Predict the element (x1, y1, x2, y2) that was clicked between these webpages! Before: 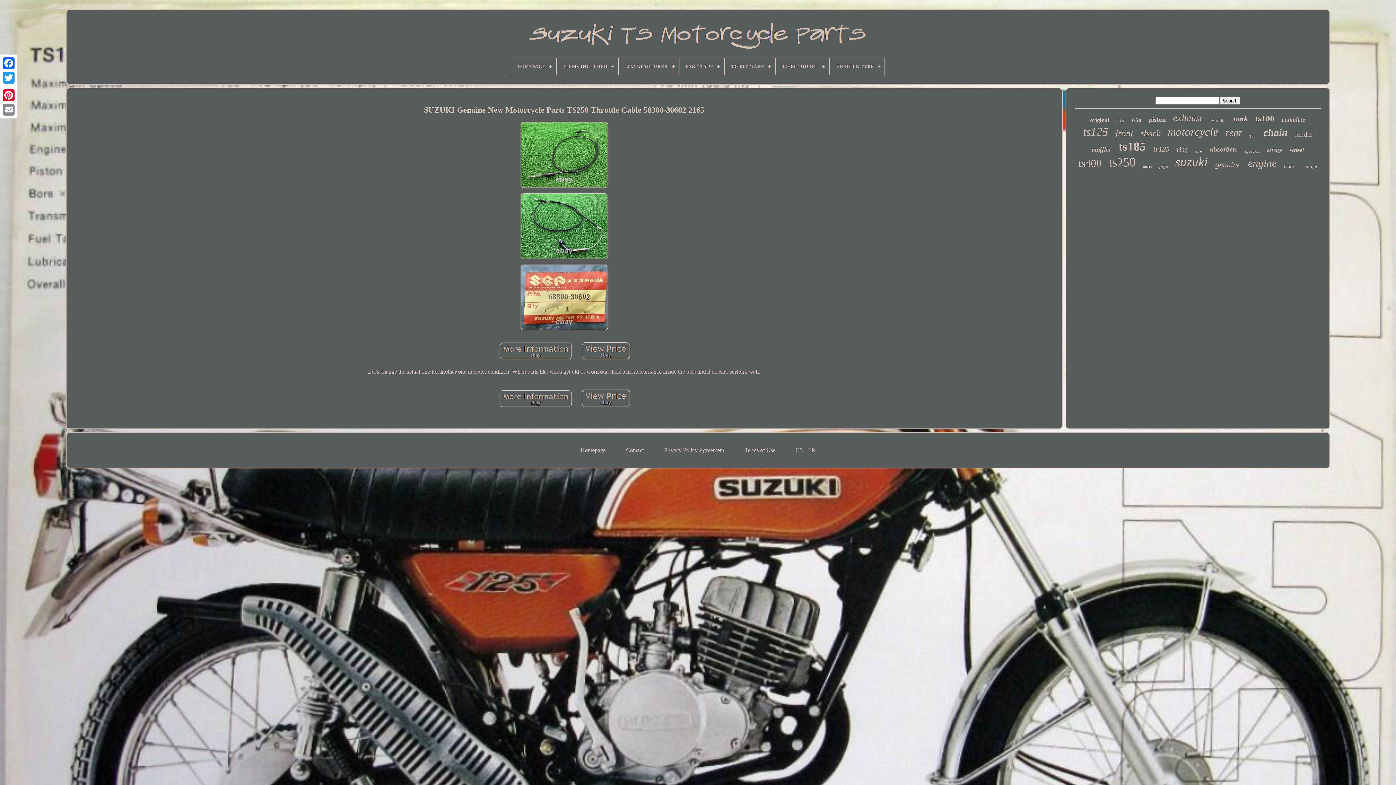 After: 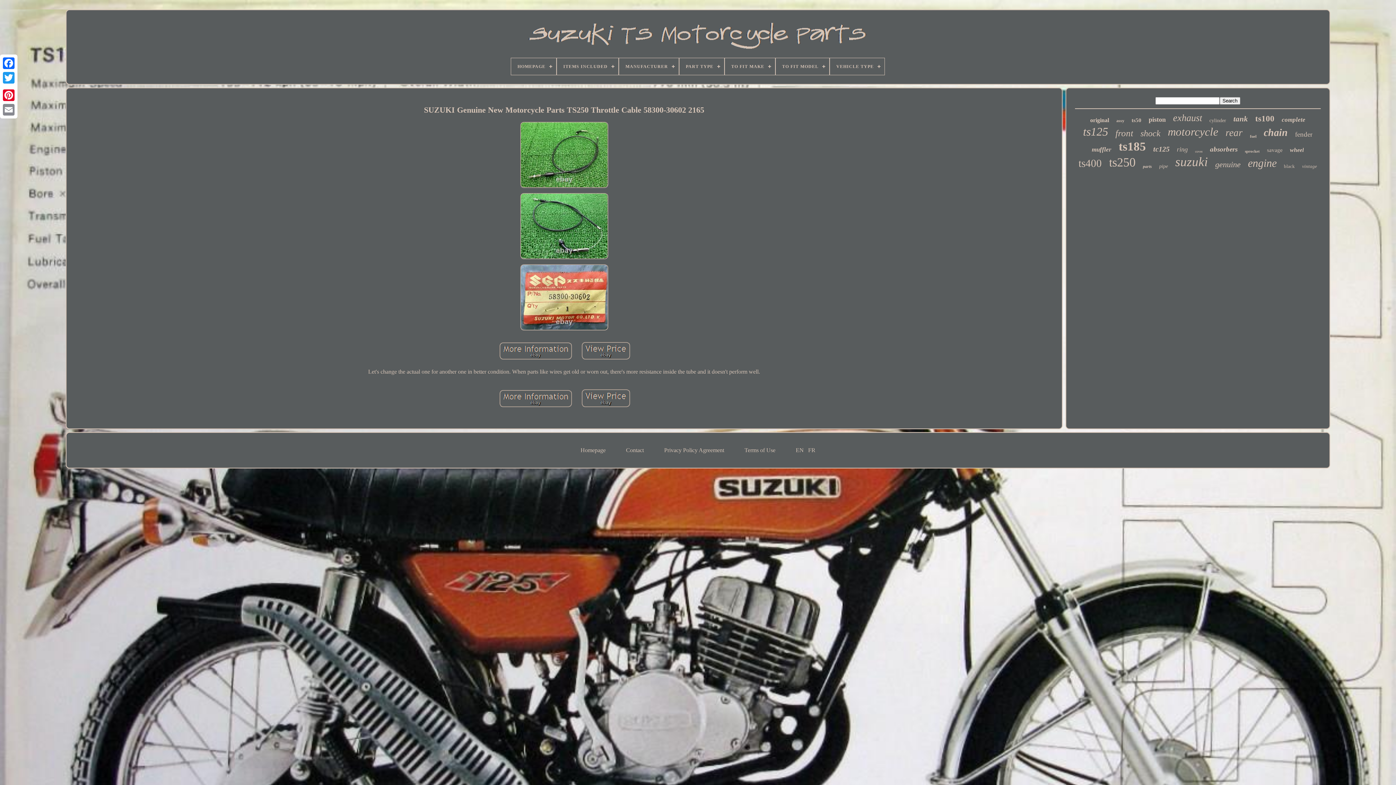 Action: bbox: (579, 387, 632, 410)